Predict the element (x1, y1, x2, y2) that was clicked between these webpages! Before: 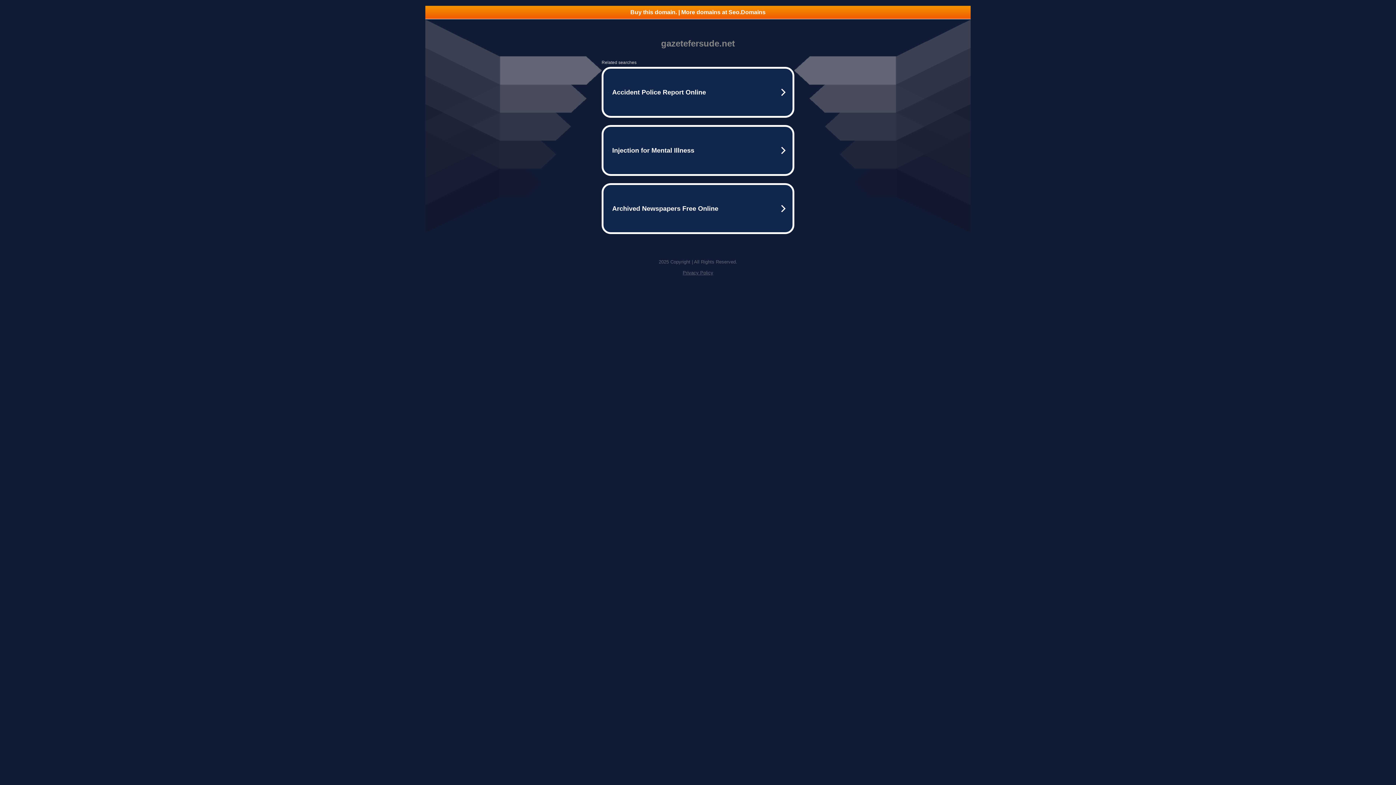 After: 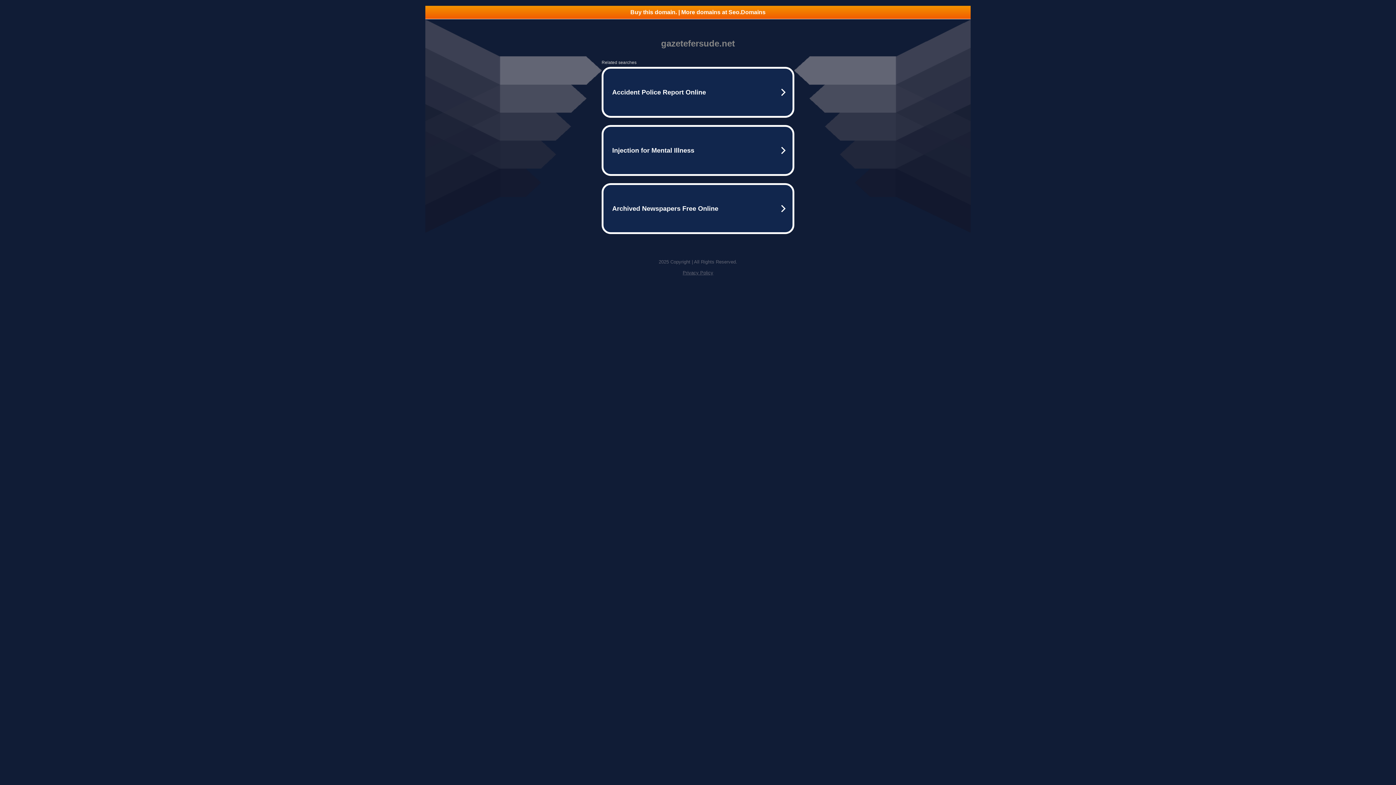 Action: bbox: (425, 5, 970, 18) label: Buy this domain. | More domains at Seo.Domains